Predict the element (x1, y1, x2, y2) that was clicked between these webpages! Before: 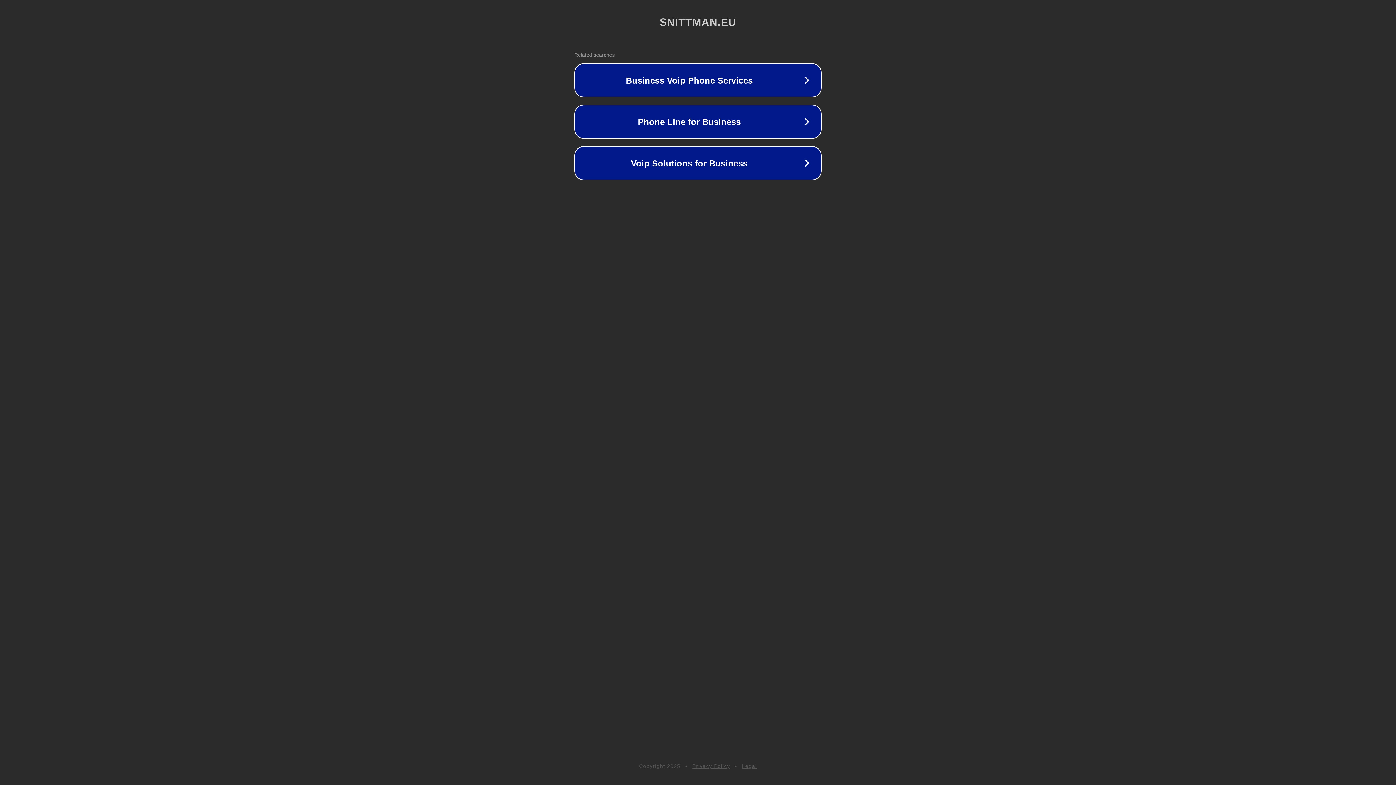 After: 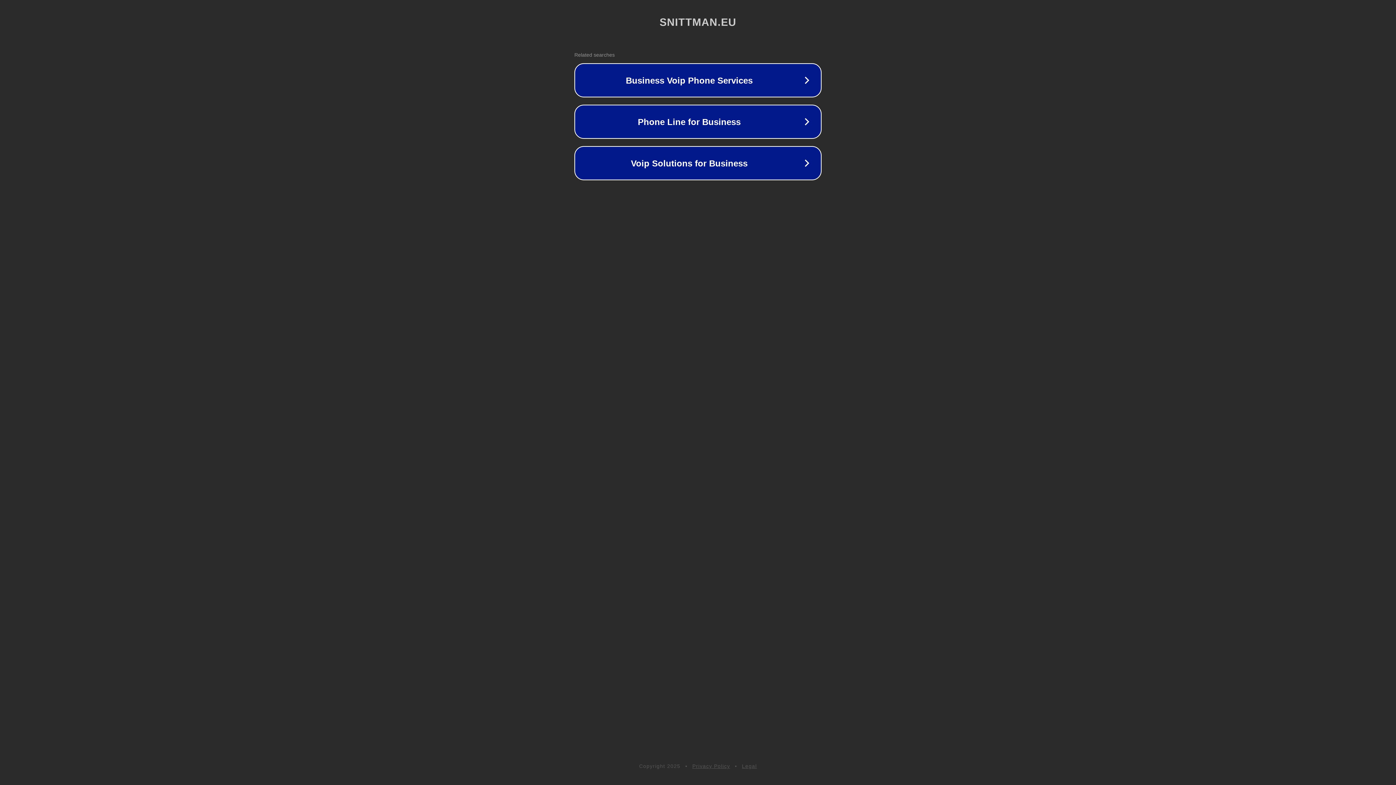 Action: bbox: (692, 763, 730, 769) label: Privacy Policy